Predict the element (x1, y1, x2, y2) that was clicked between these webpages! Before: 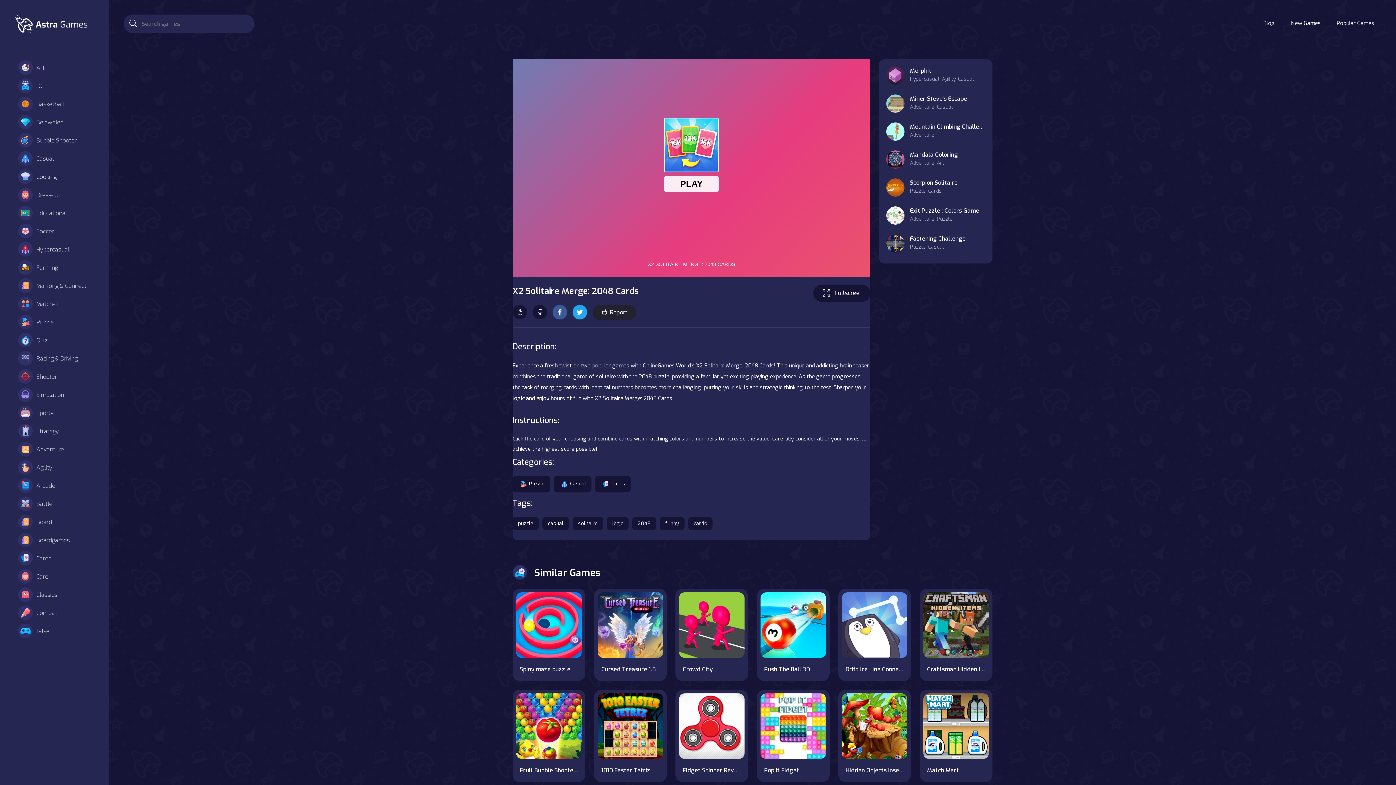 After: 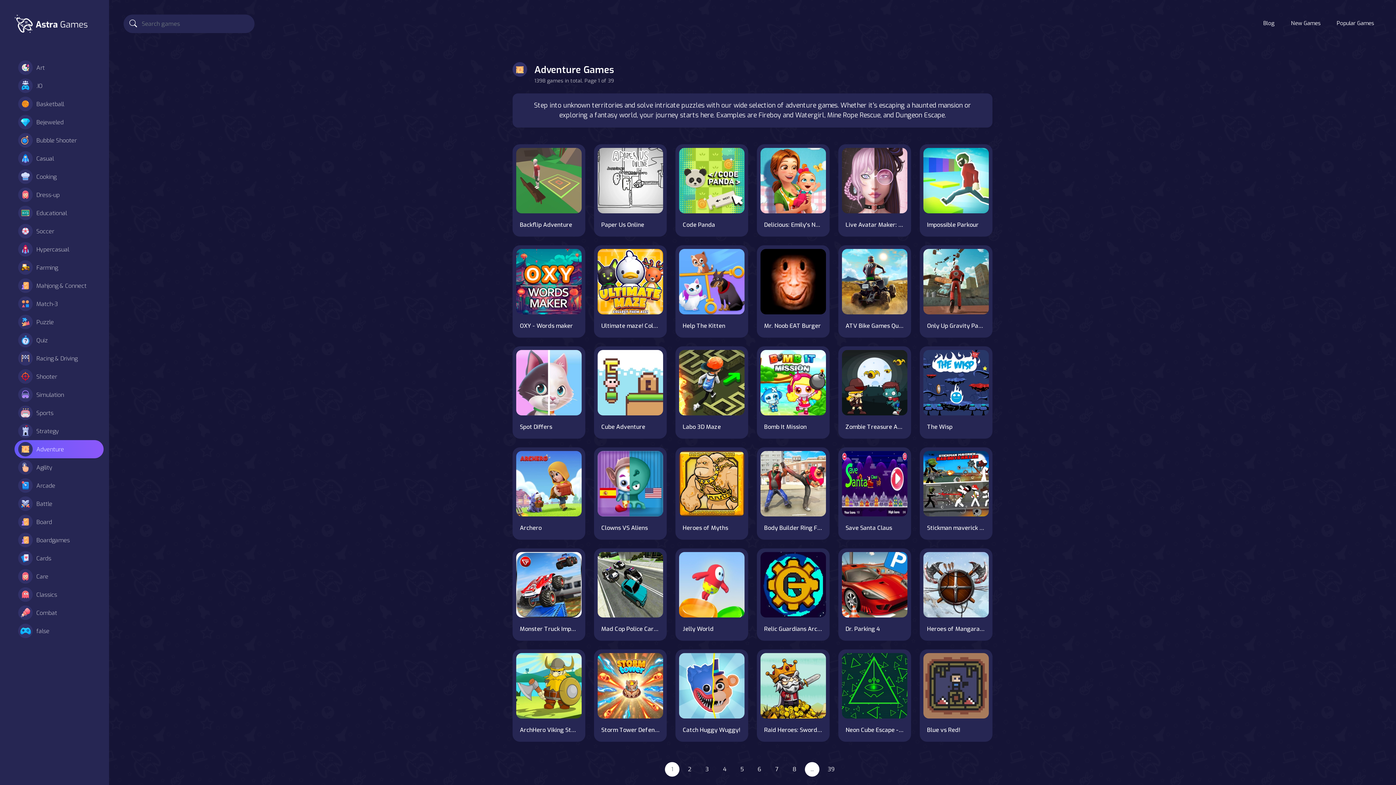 Action: bbox: (14, 440, 103, 458) label: Adventure